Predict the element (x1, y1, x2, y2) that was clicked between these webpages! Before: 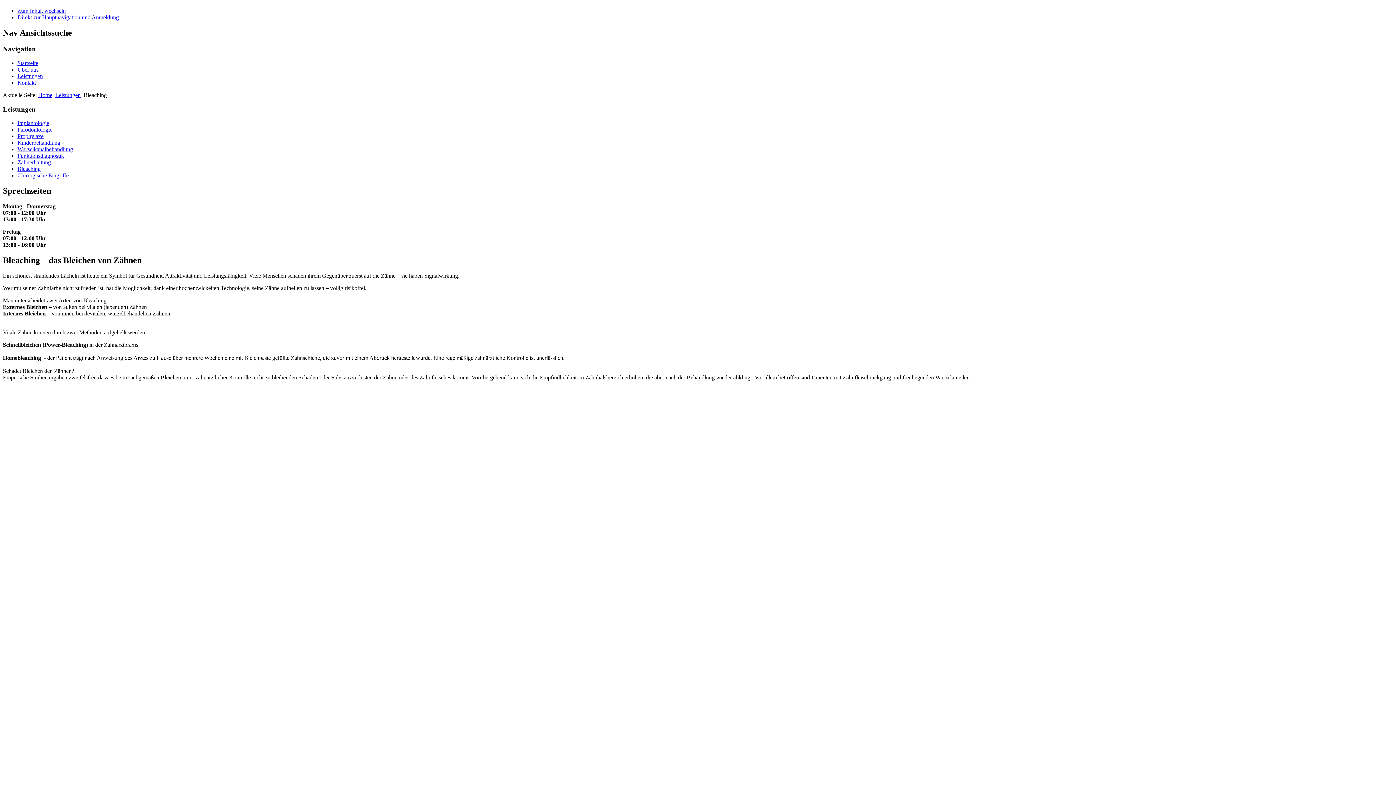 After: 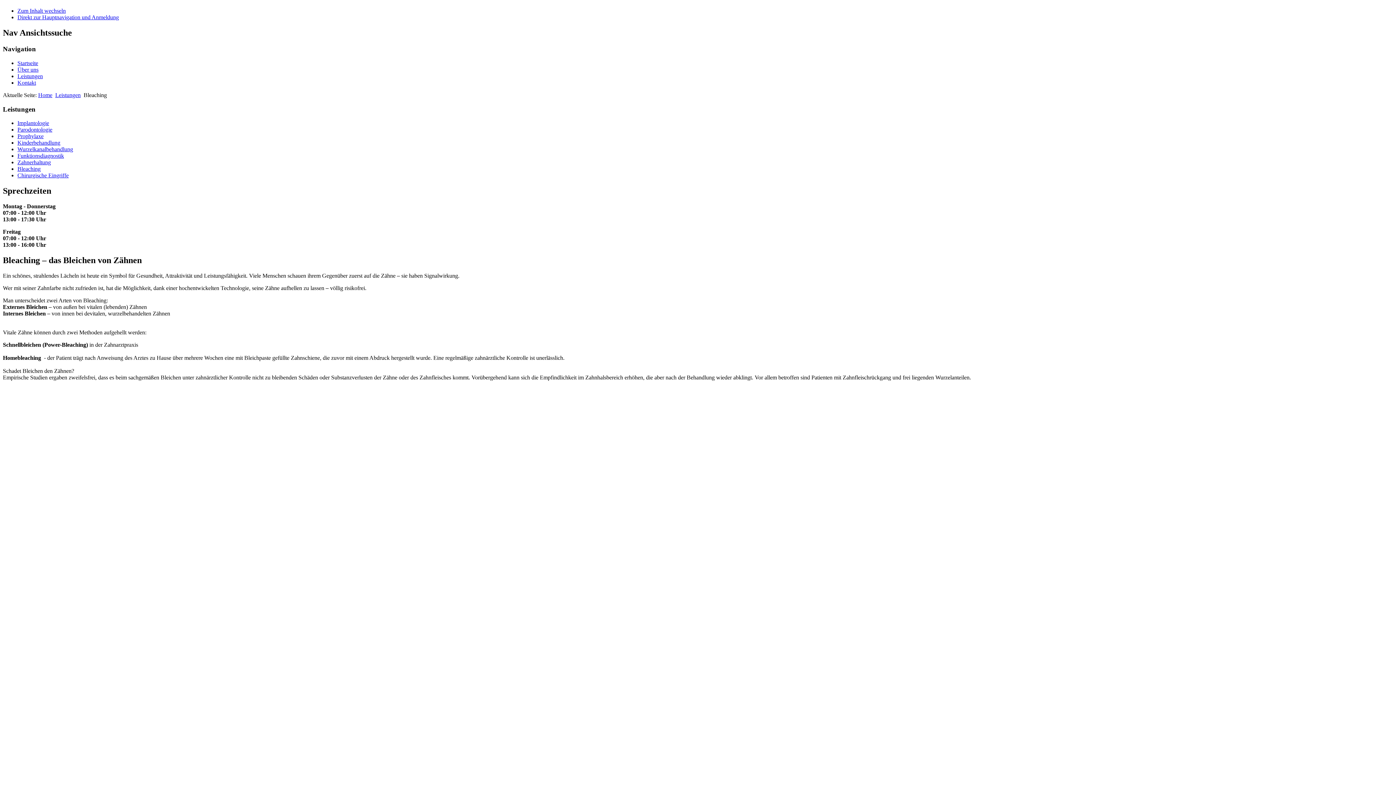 Action: bbox: (17, 165, 40, 172) label: Bleaching